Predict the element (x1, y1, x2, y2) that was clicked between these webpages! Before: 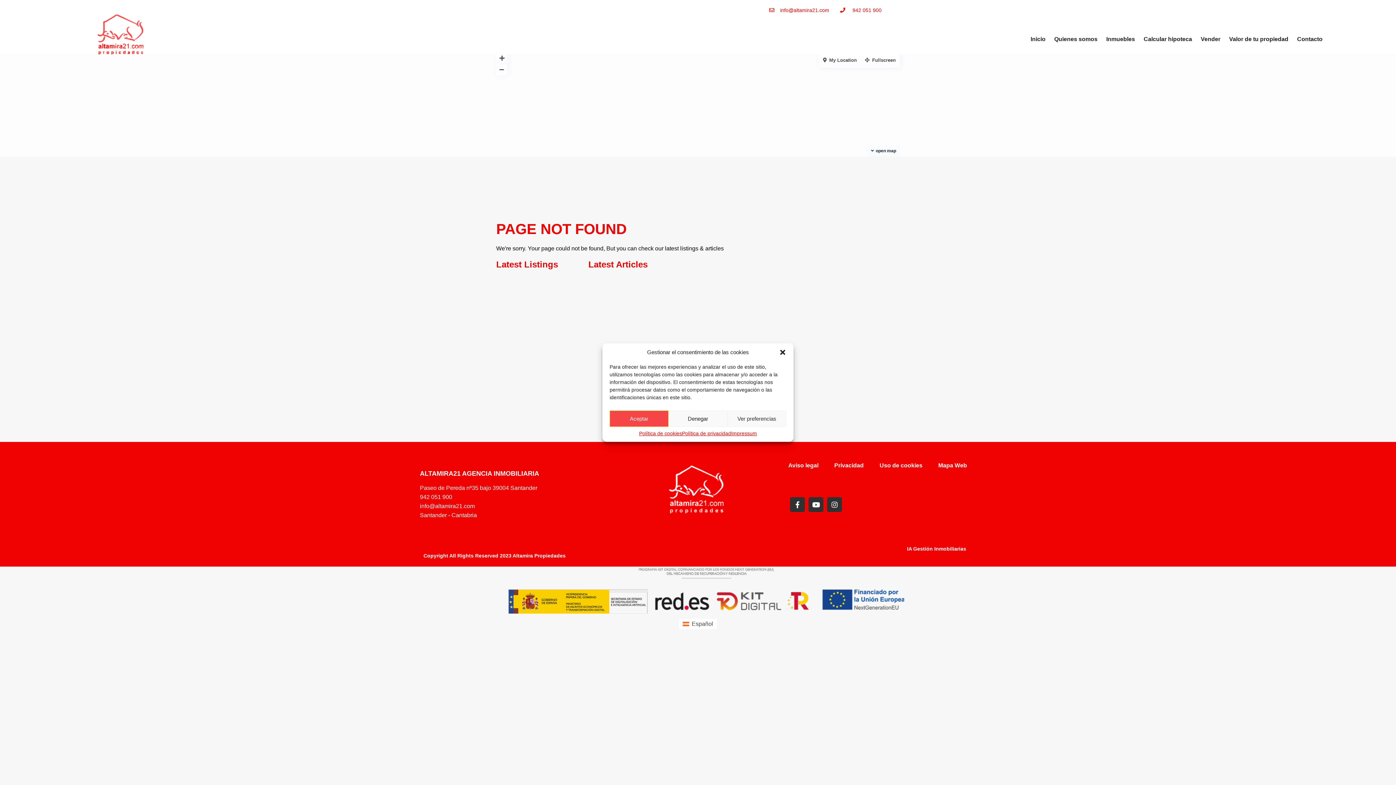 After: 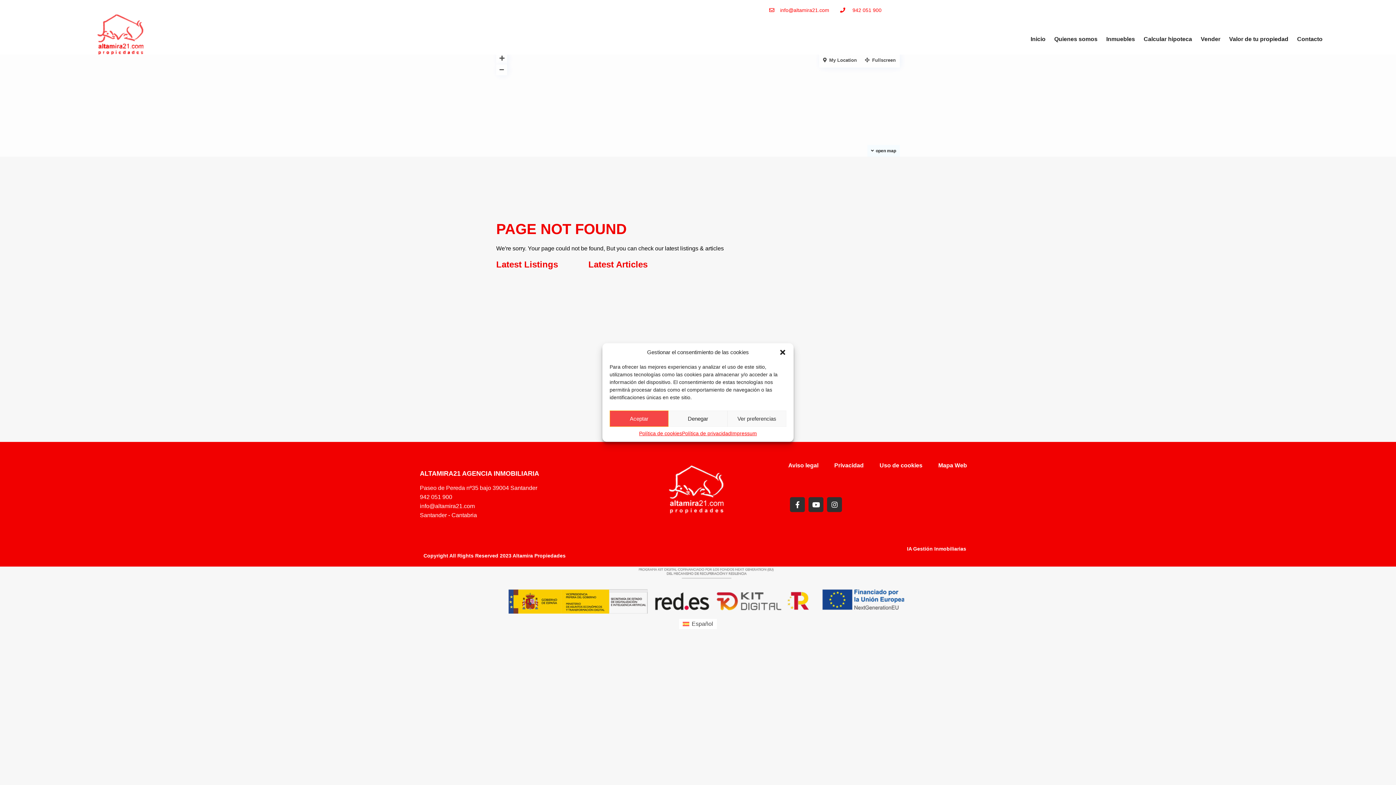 Action: bbox: (780, 3, 829, 17) label: info@altamira21.com